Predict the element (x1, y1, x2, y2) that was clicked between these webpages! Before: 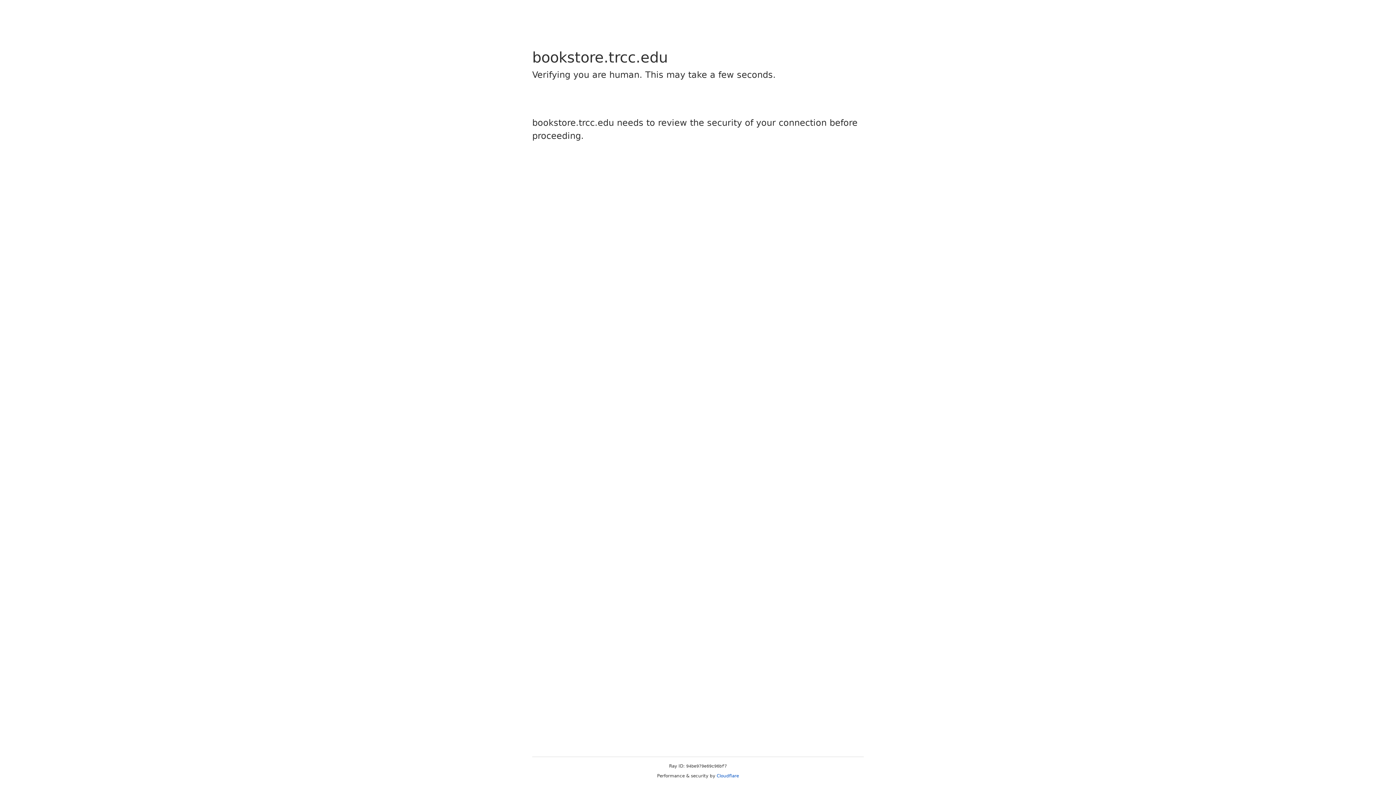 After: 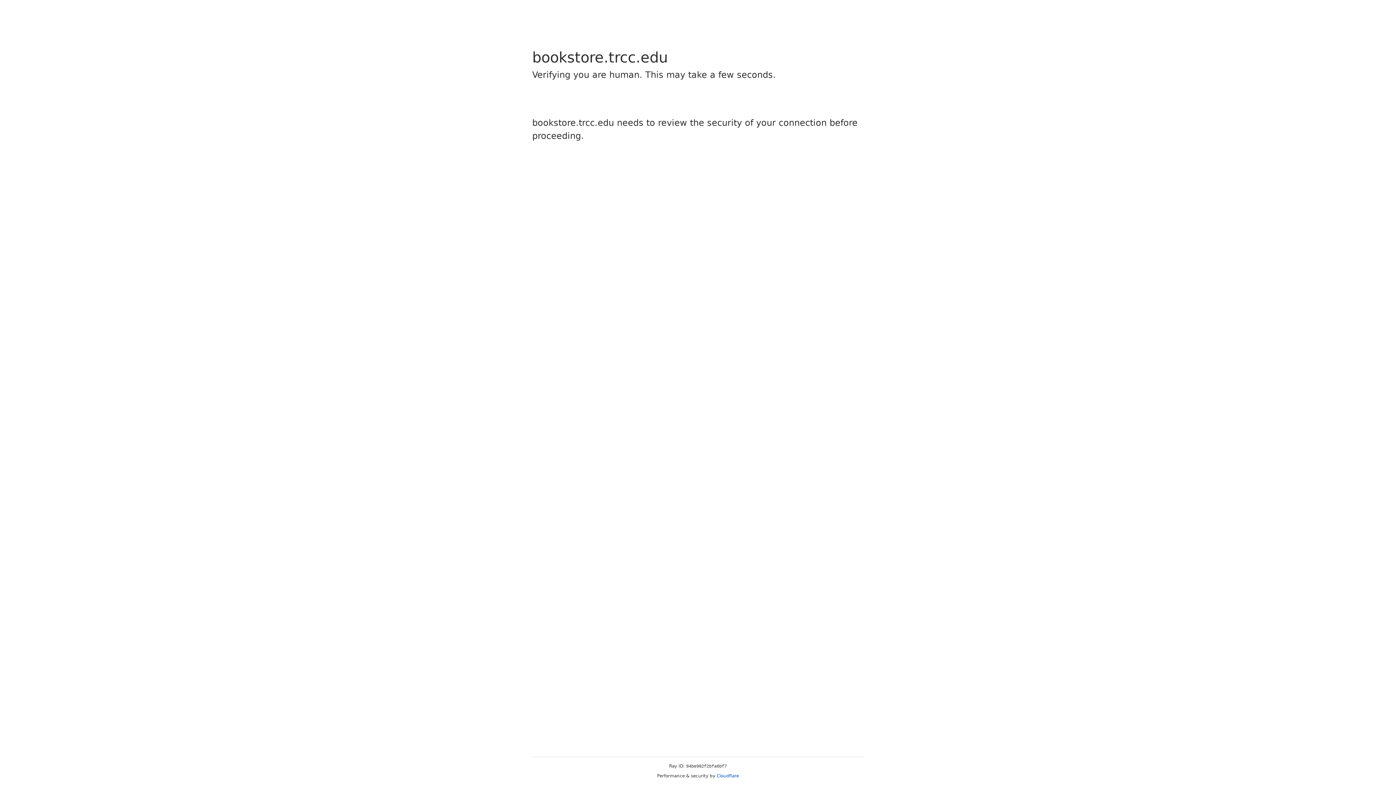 Action: label: Cloudflare bbox: (716, 773, 739, 778)